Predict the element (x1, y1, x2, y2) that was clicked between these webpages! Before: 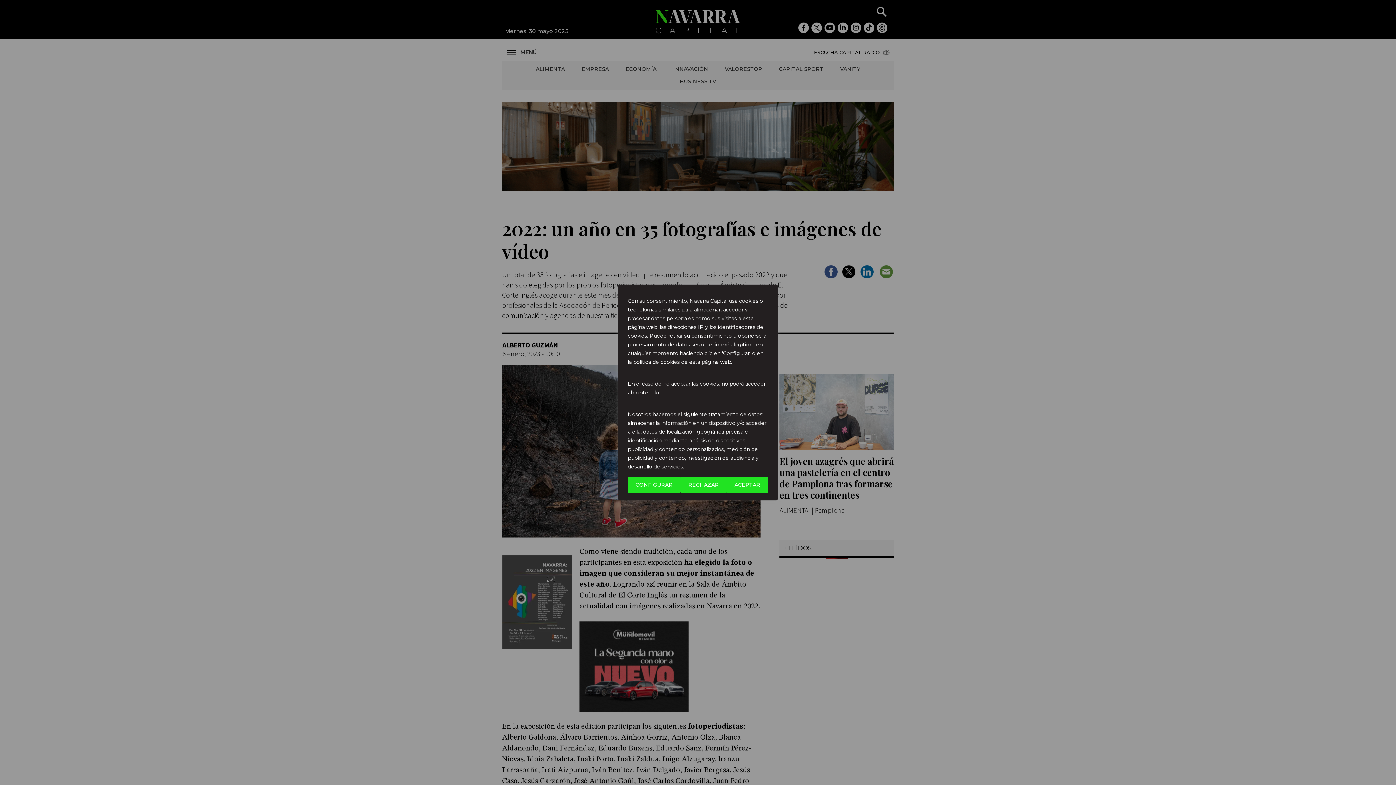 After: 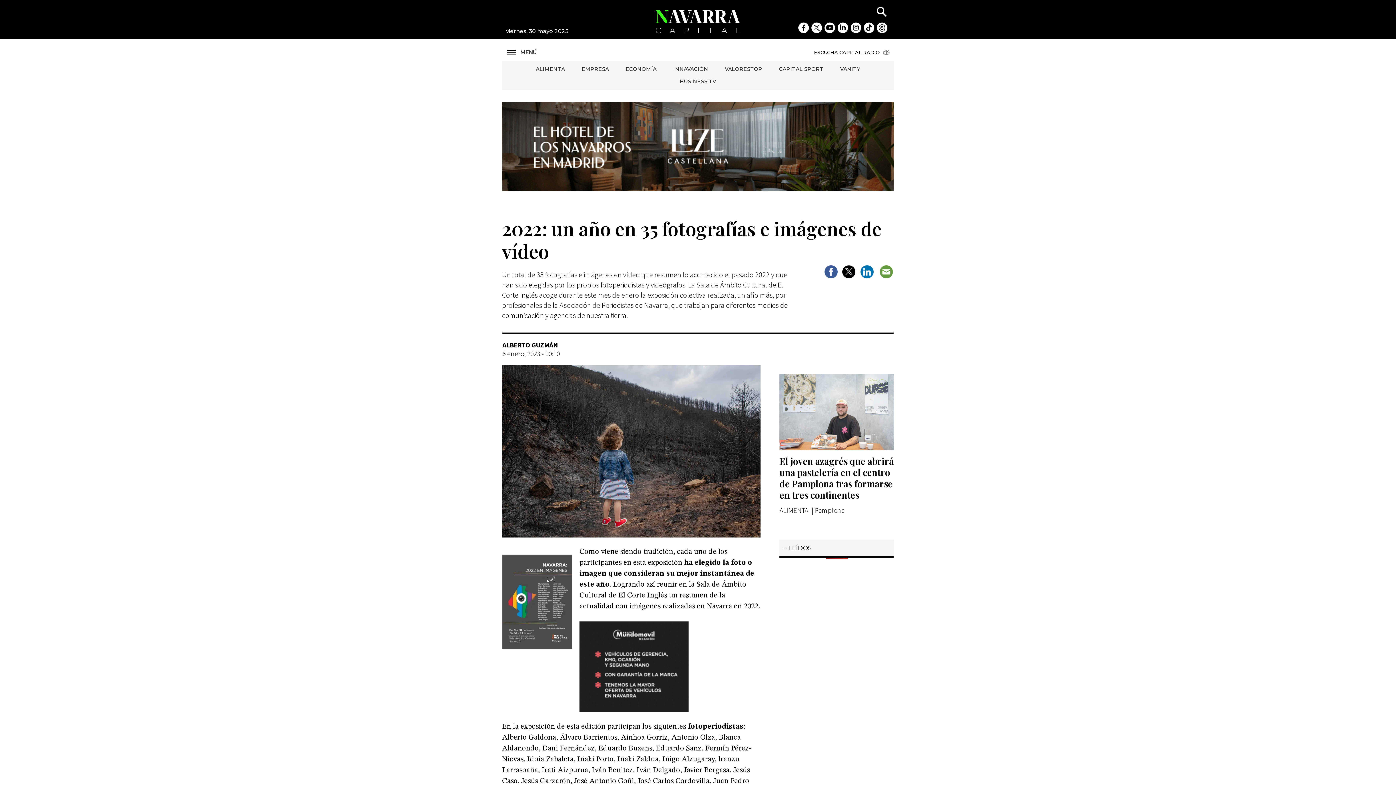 Action: label: ACEPTAR bbox: (726, 477, 768, 493)